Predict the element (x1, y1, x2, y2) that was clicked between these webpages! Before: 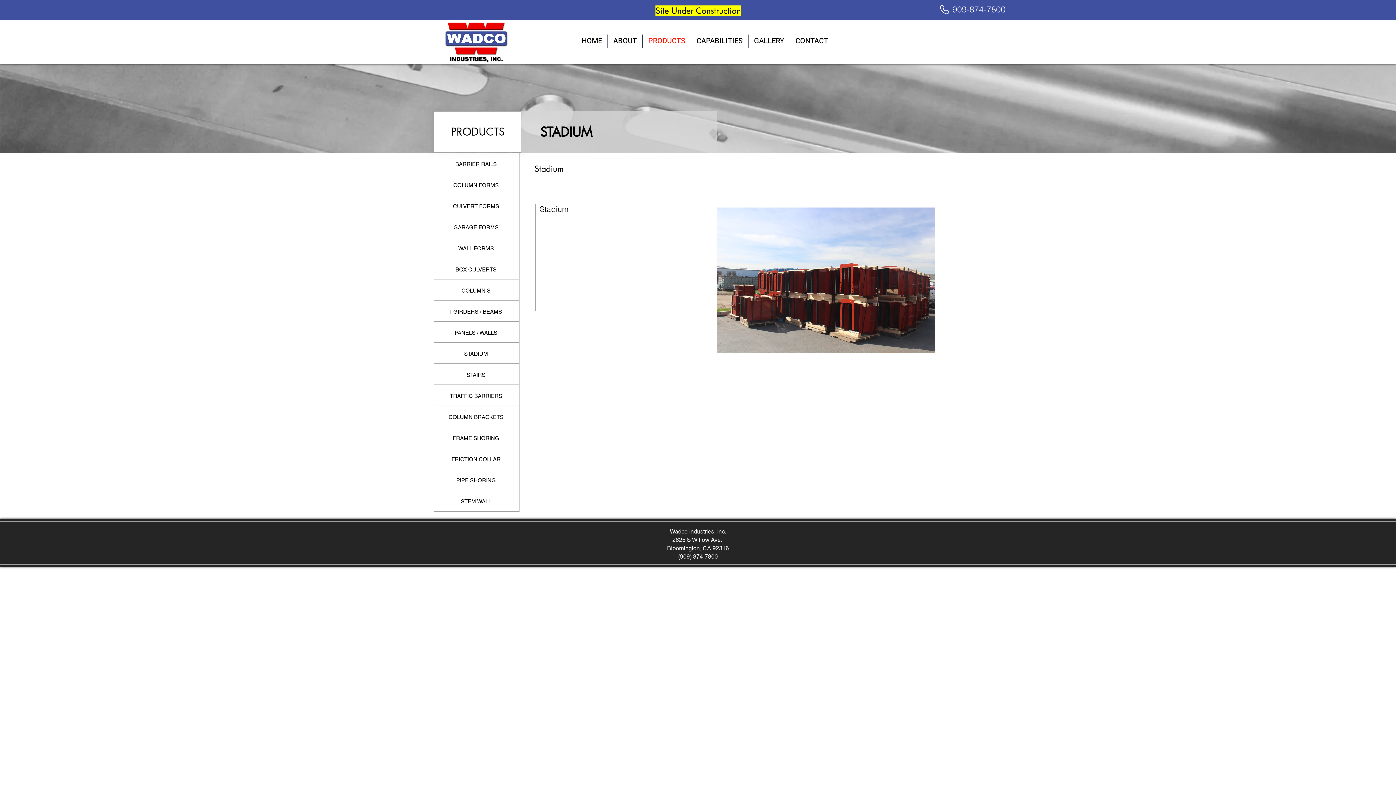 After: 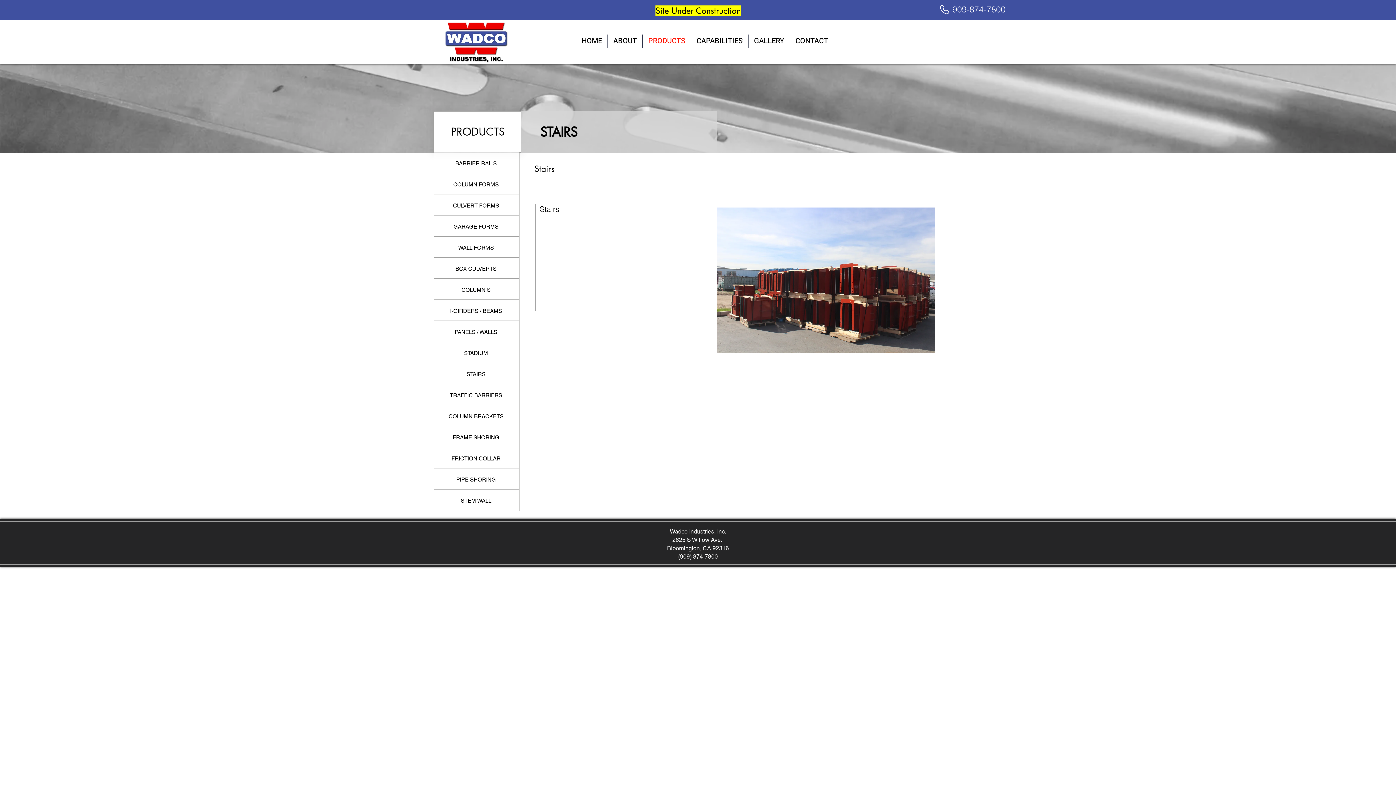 Action: label: STAIRS bbox: (434, 367, 518, 382)